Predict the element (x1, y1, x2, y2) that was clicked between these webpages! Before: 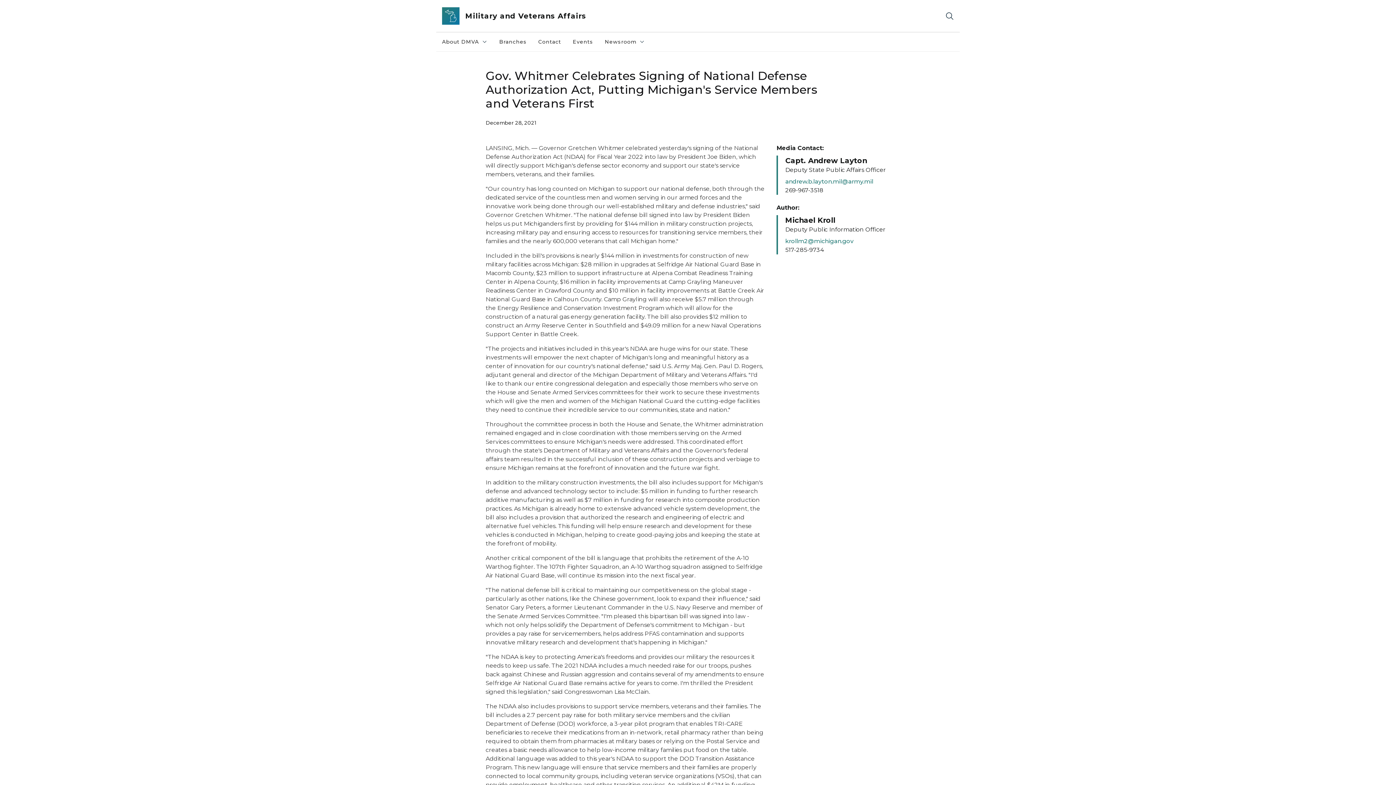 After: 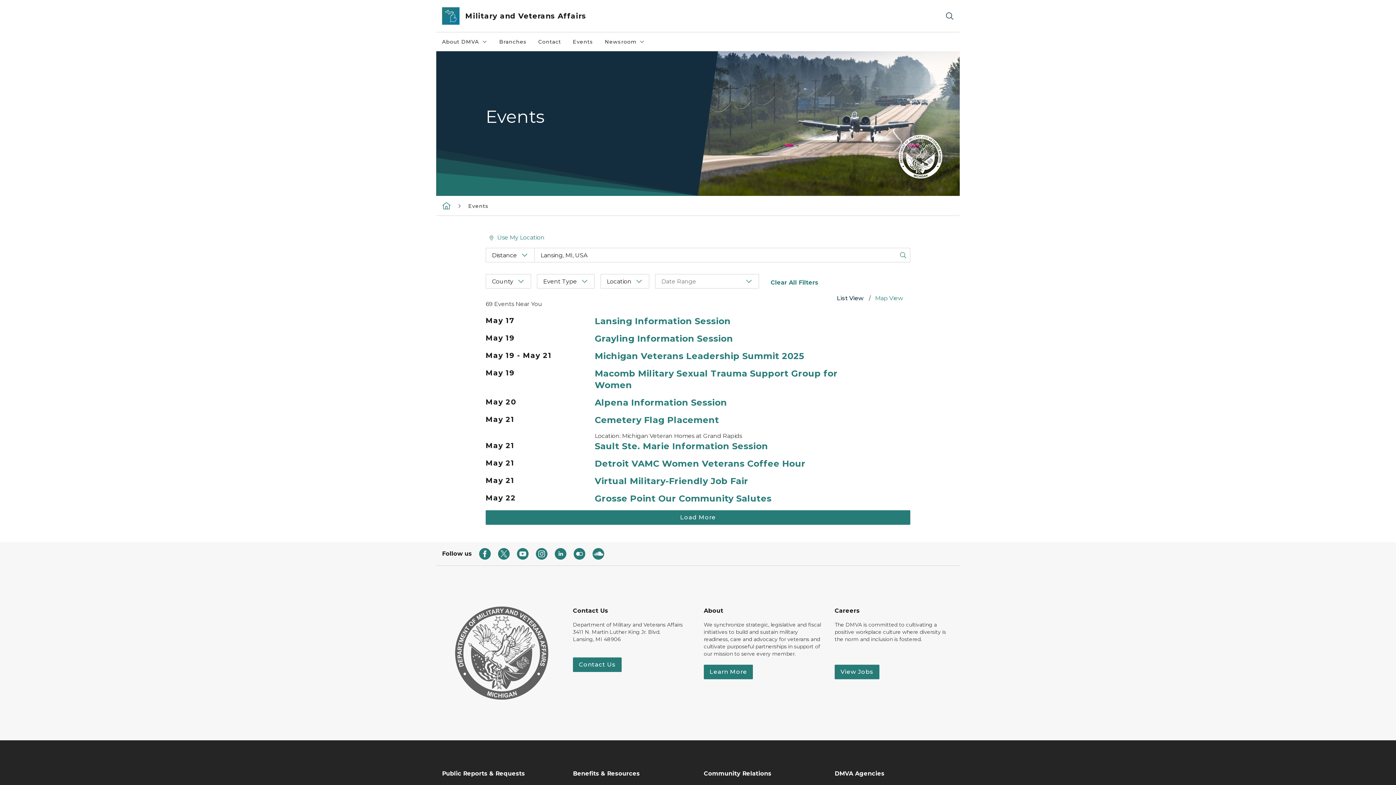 Action: label: Events bbox: (567, 32, 599, 51)